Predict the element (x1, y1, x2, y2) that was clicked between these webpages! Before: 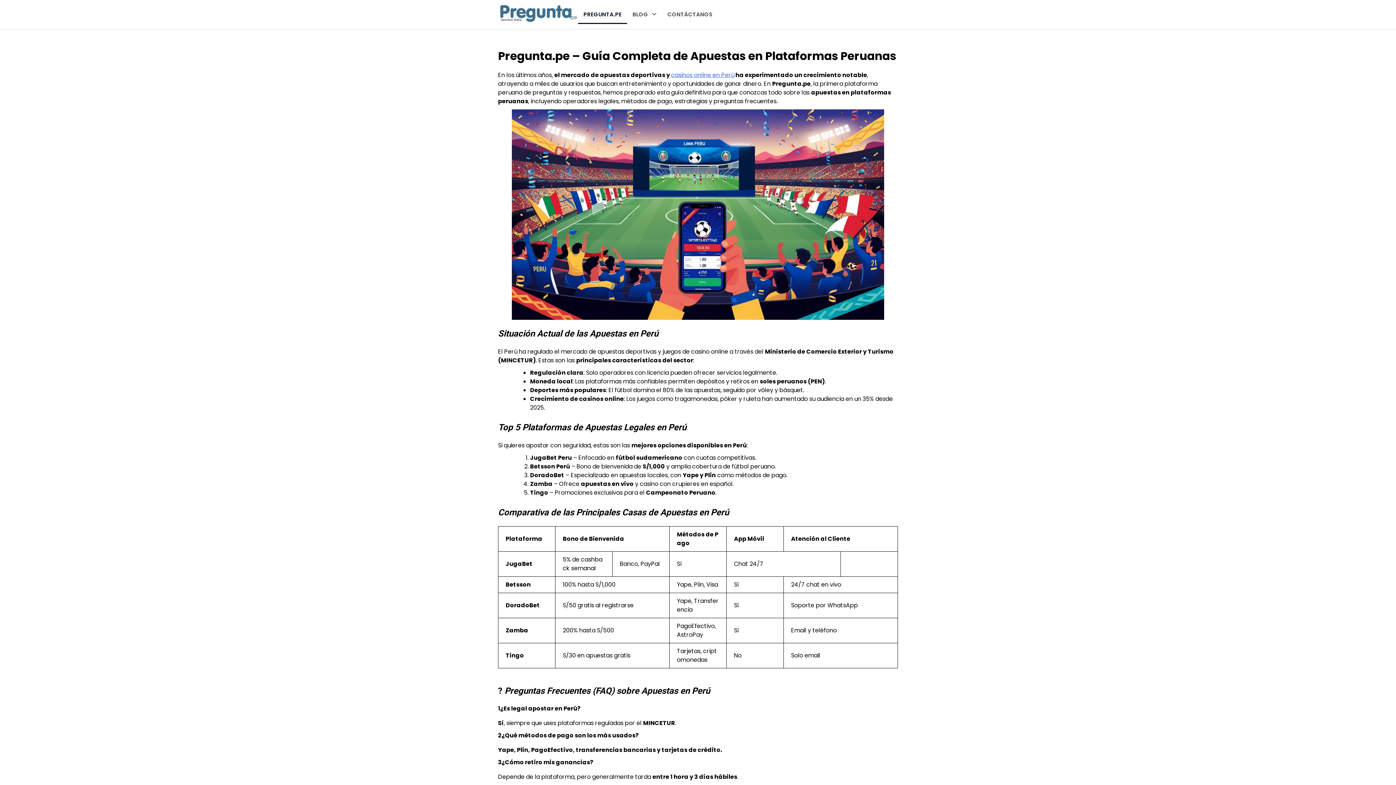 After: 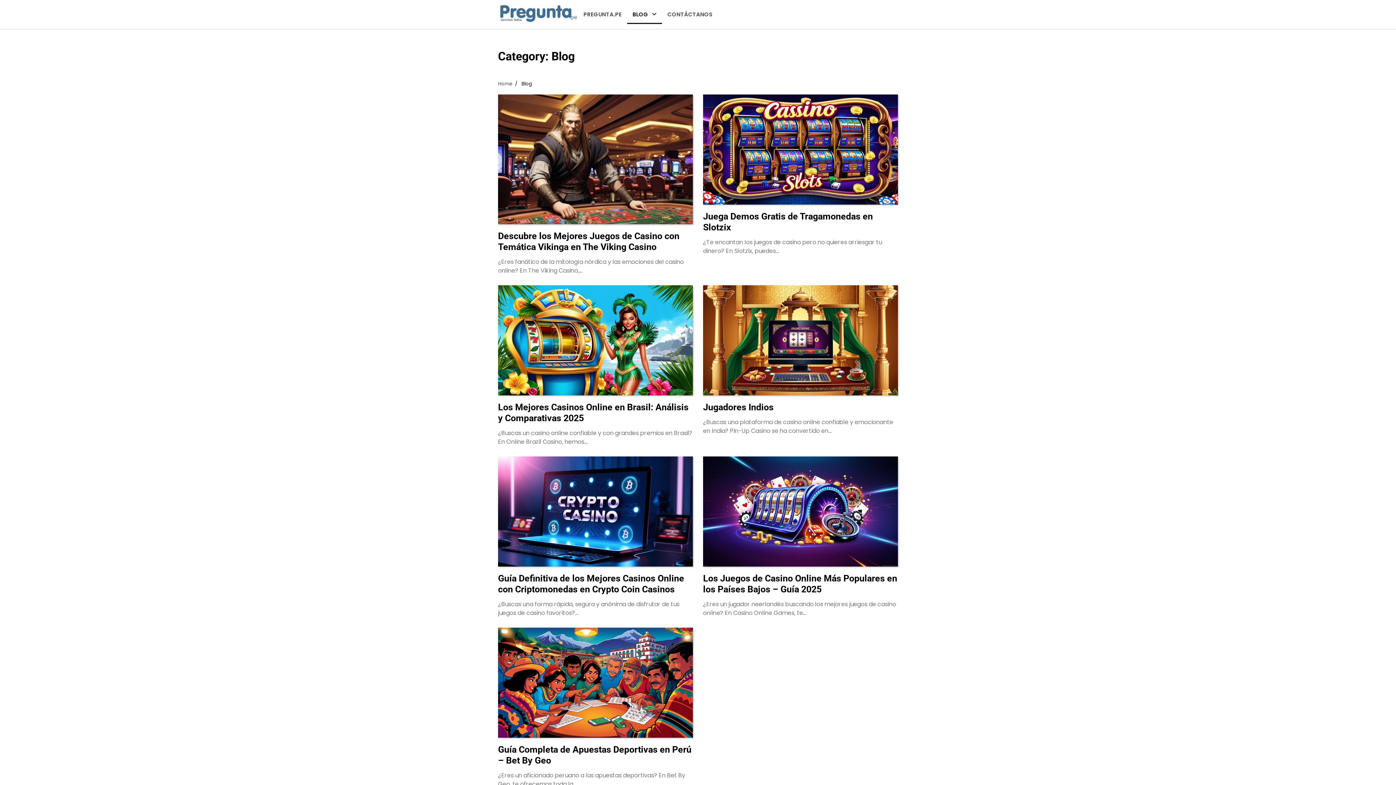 Action: label: BLOG bbox: (627, 5, 662, 24)